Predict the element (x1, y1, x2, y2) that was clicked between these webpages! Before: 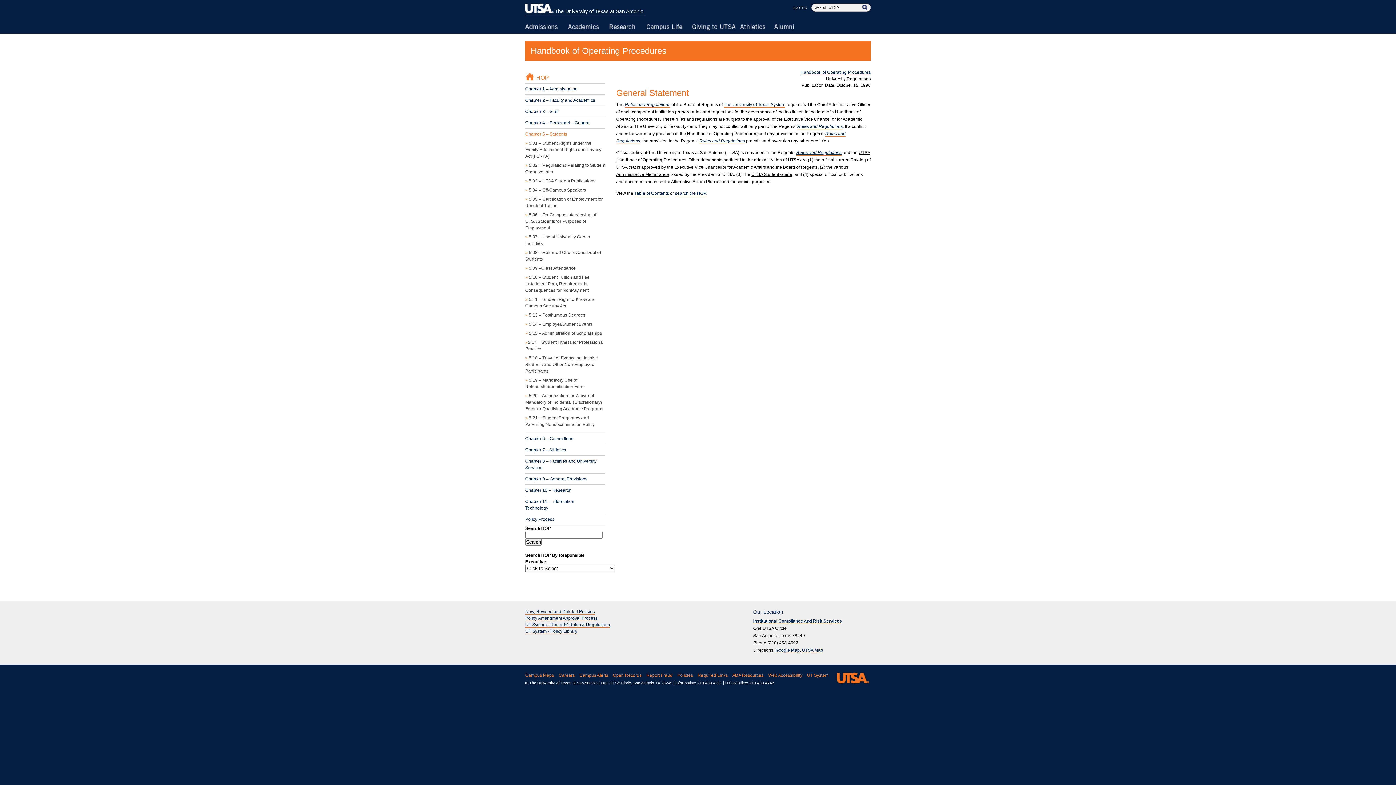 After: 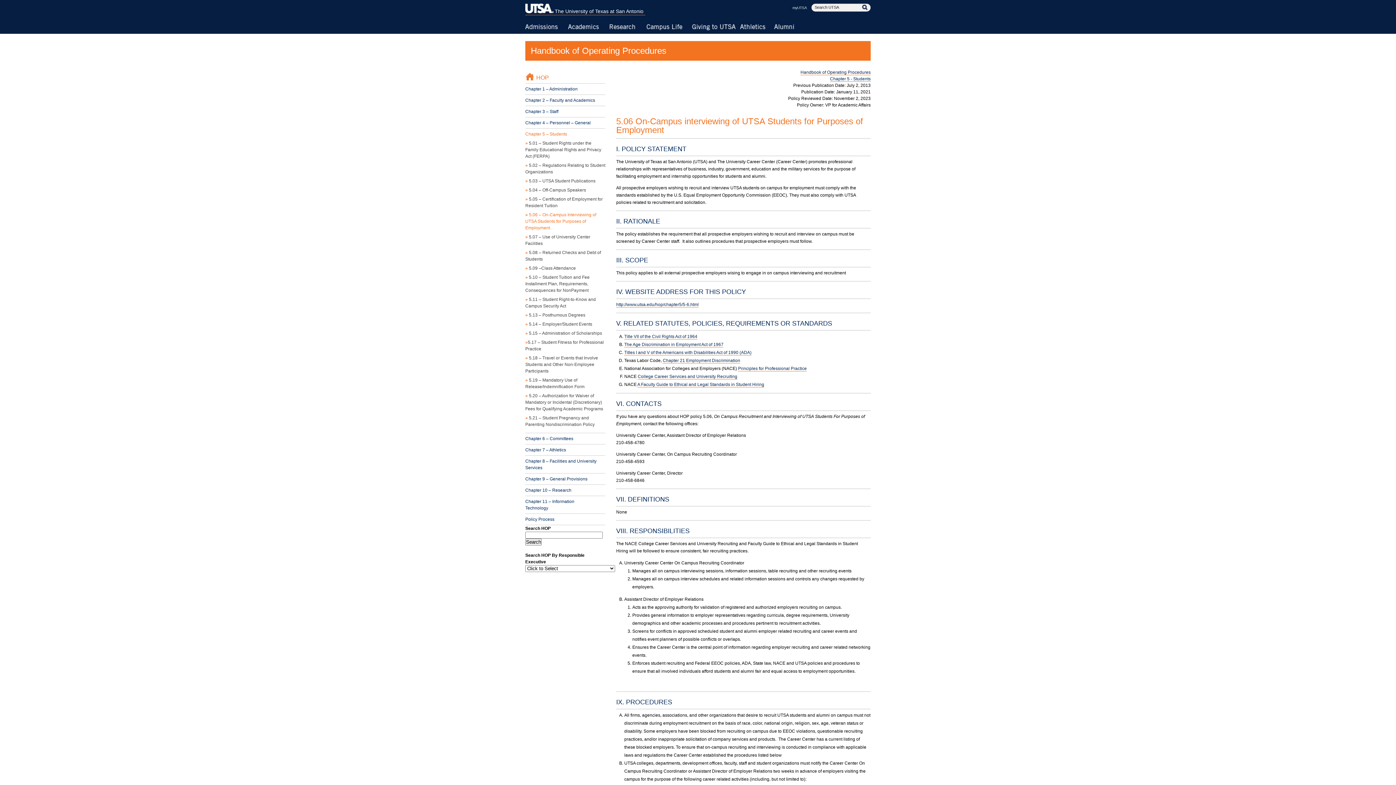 Action: label: » 5.06 – On-Campus Interviewing of UTSA Students for Purposes of Employment bbox: (525, 210, 605, 232)